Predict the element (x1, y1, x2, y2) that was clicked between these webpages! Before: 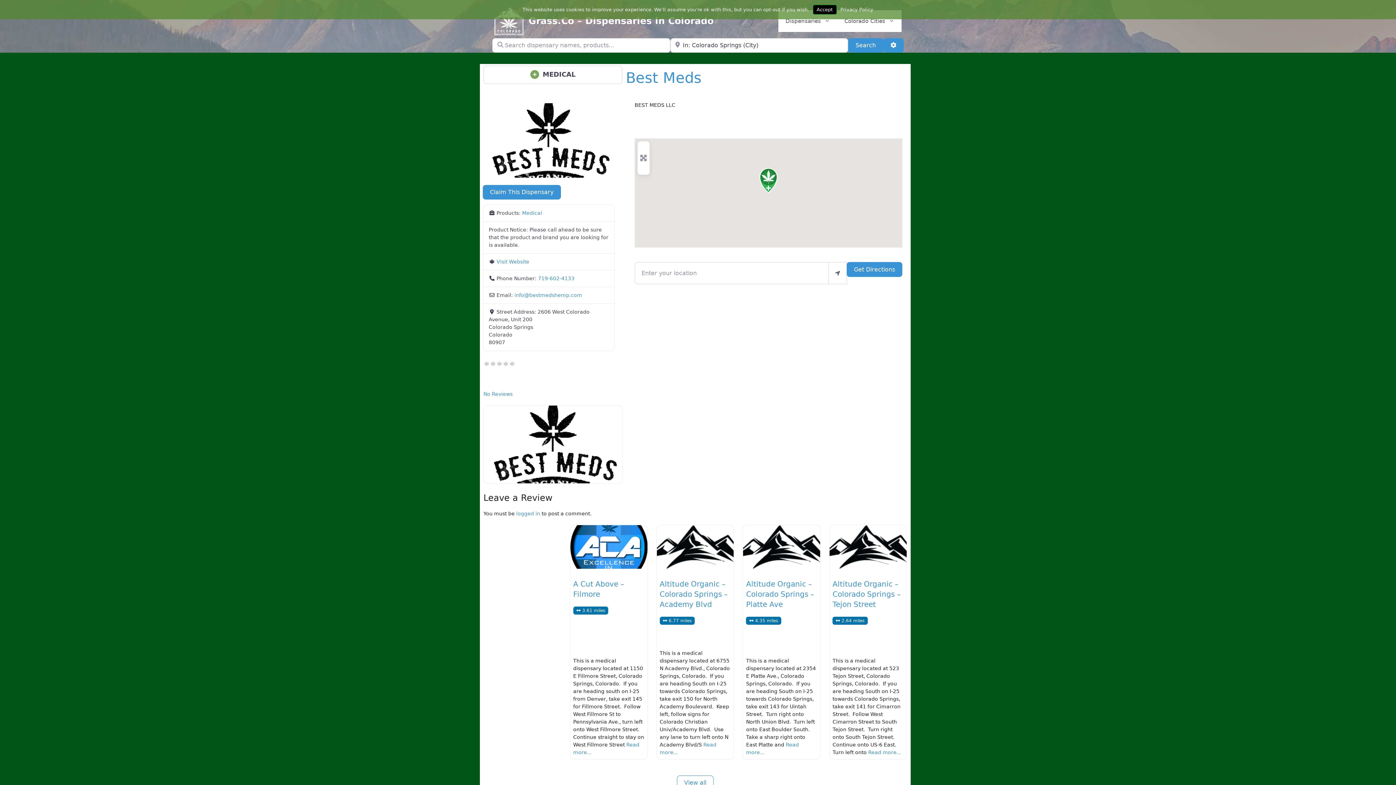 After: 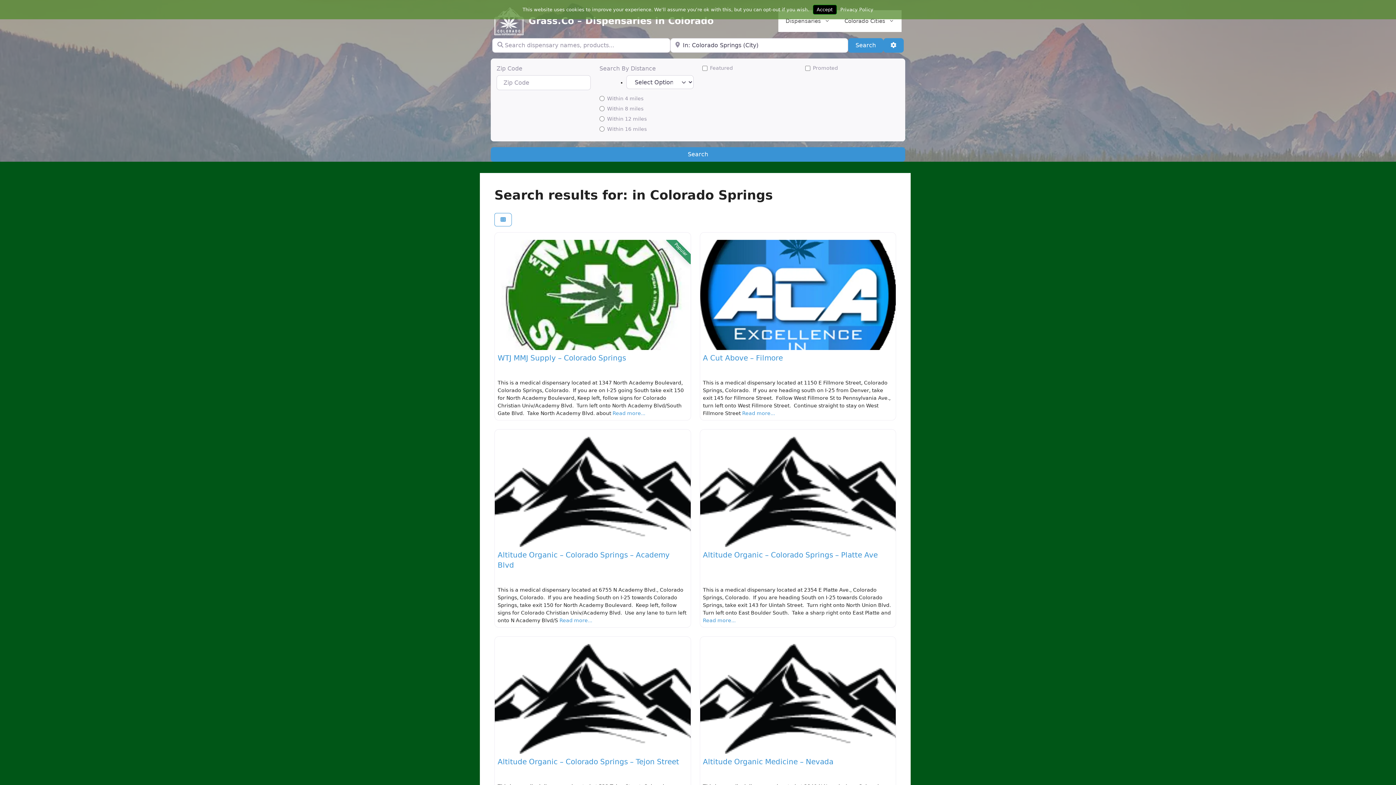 Action: bbox: (848, 38, 883, 52) label: Search